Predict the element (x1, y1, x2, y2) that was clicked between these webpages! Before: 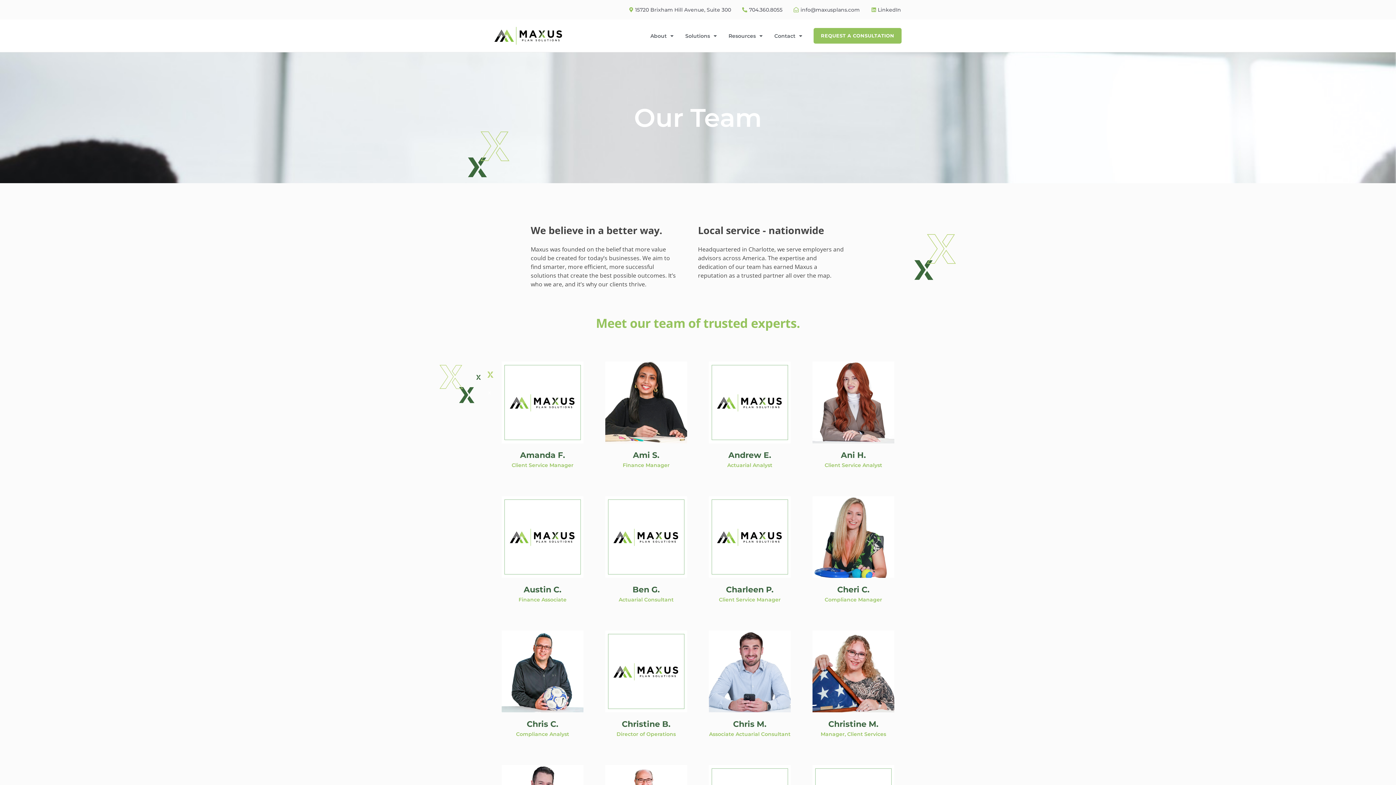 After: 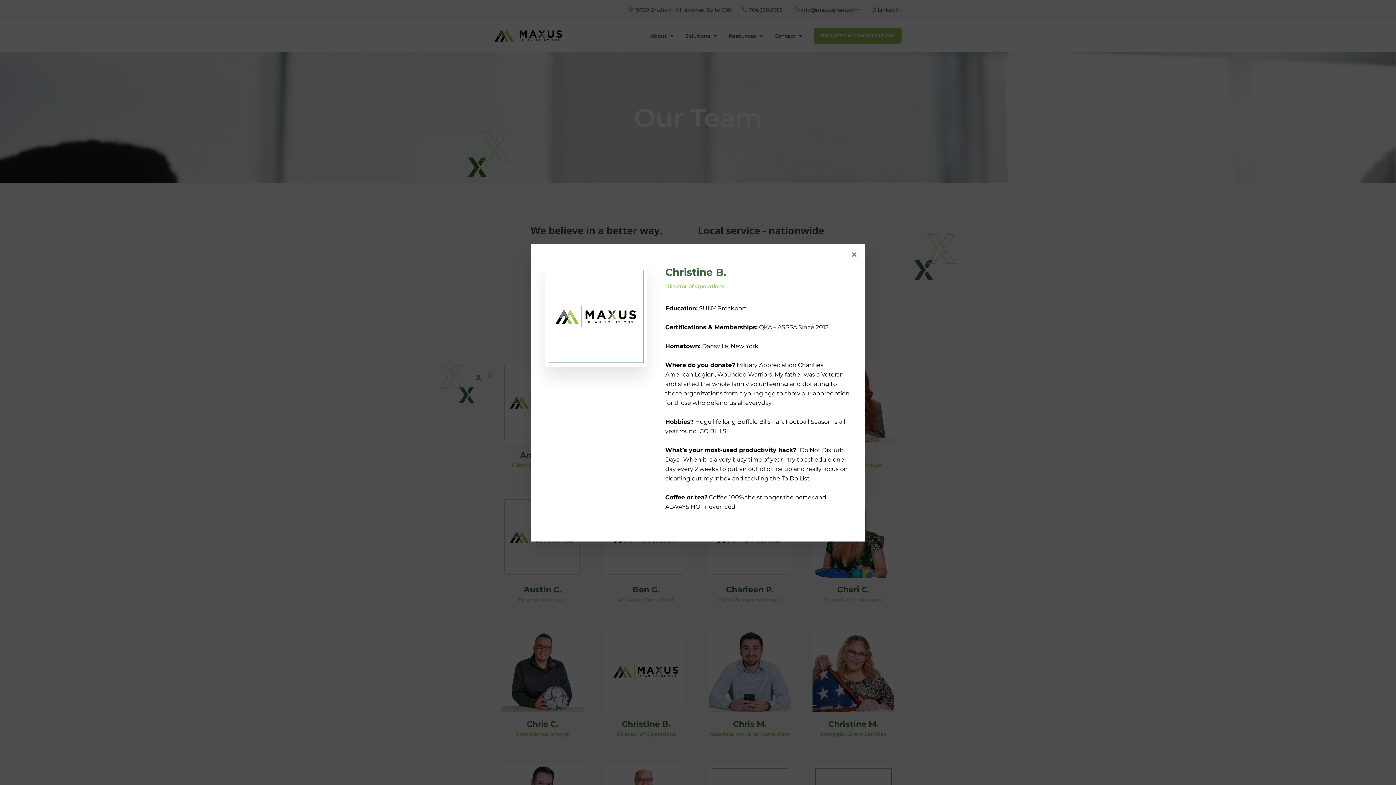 Action: bbox: (622, 719, 670, 729) label: profile